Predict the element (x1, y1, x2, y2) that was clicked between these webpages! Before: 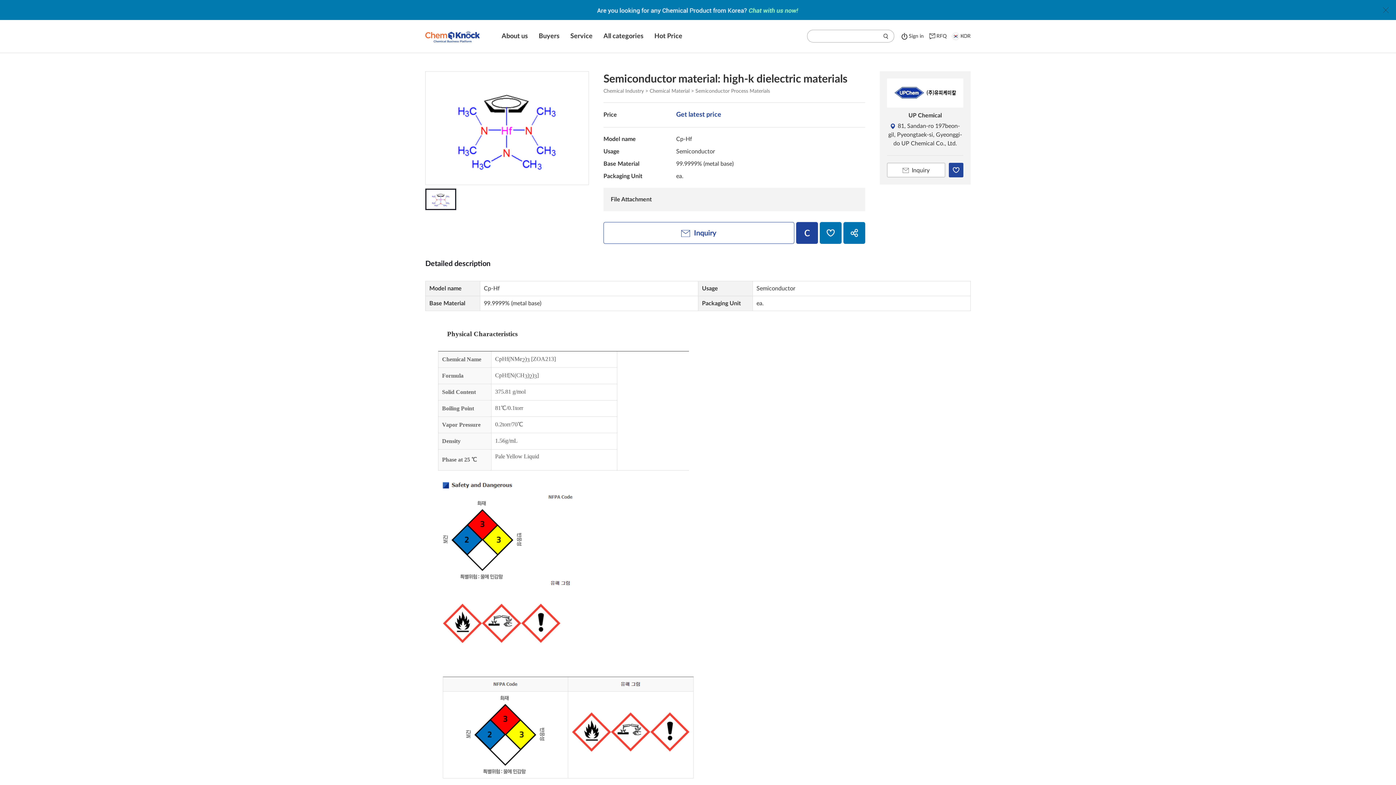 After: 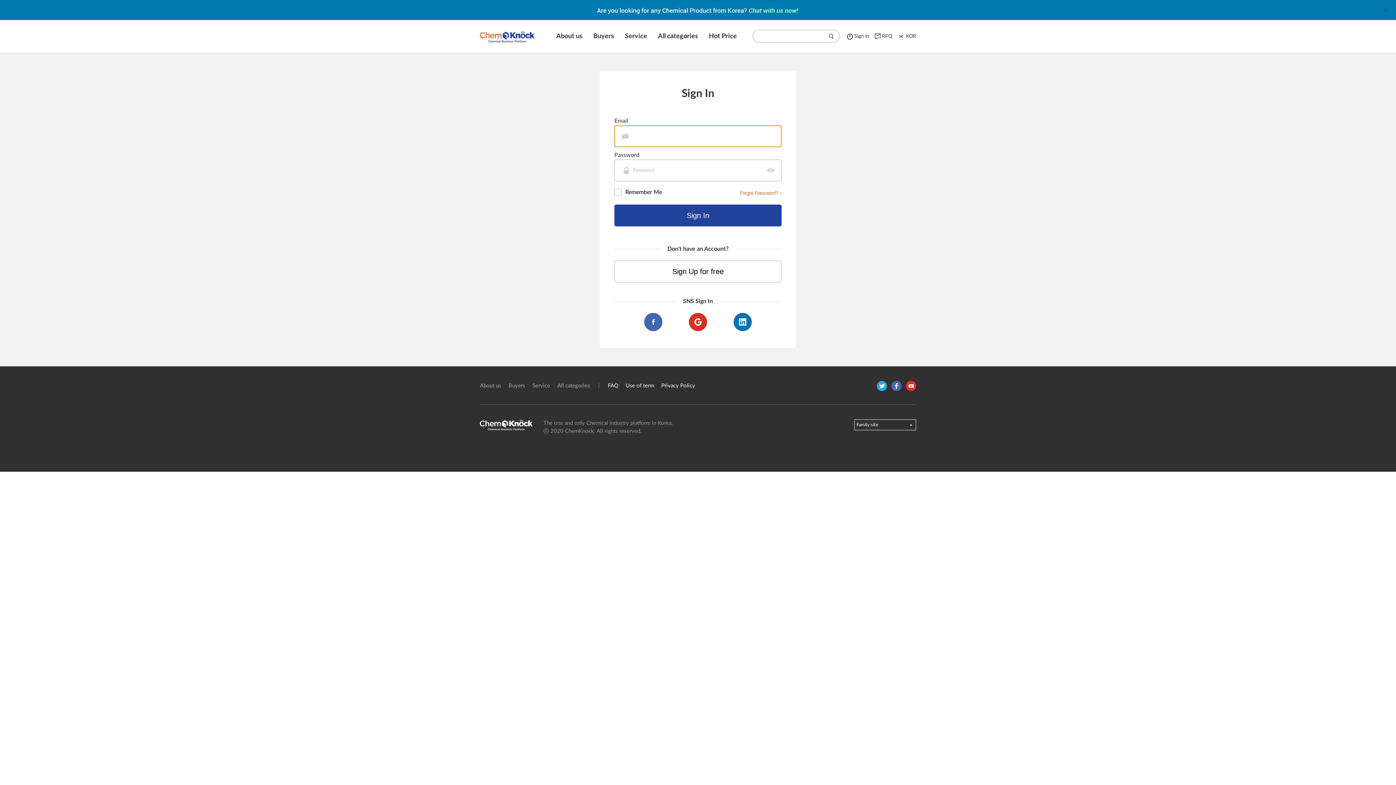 Action: label: Sign in bbox: (901, 20, 924, 52)